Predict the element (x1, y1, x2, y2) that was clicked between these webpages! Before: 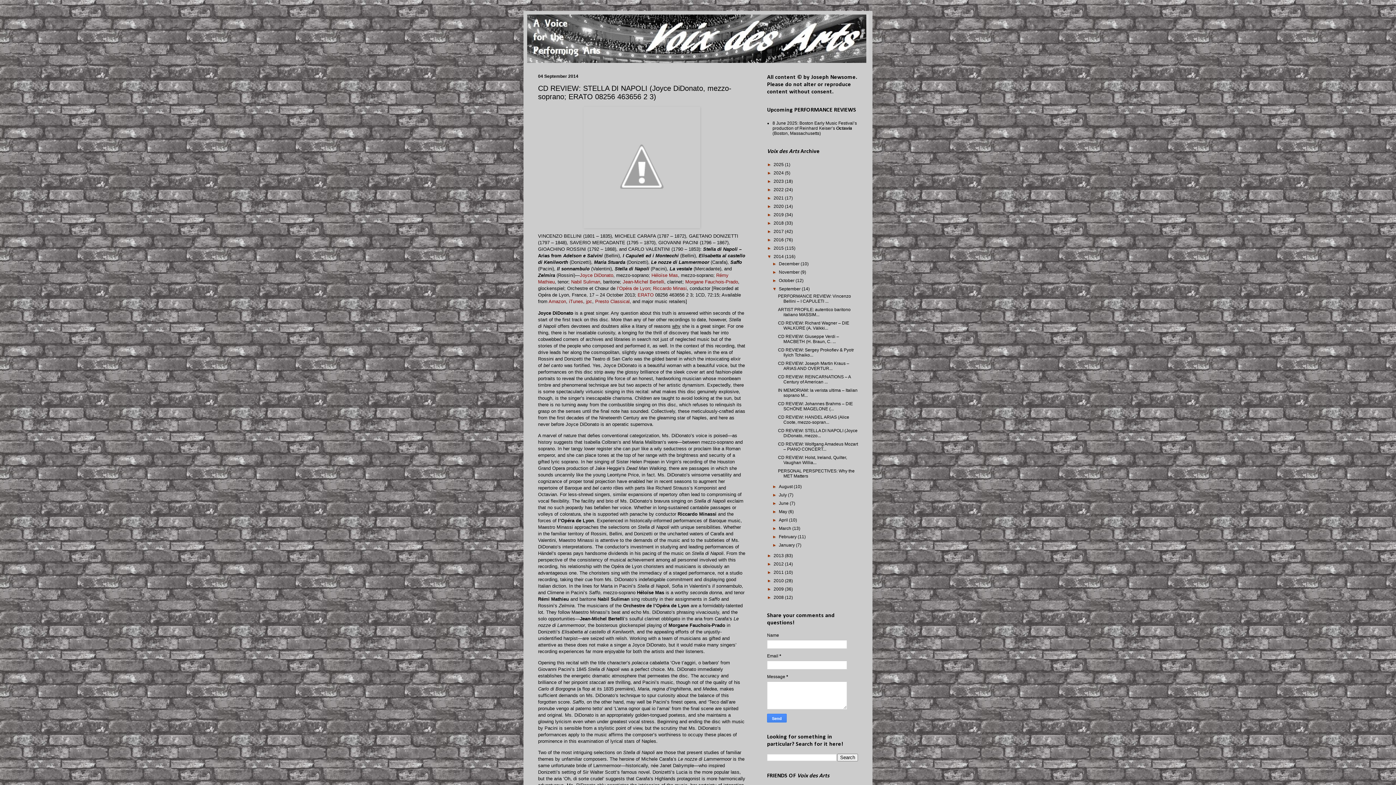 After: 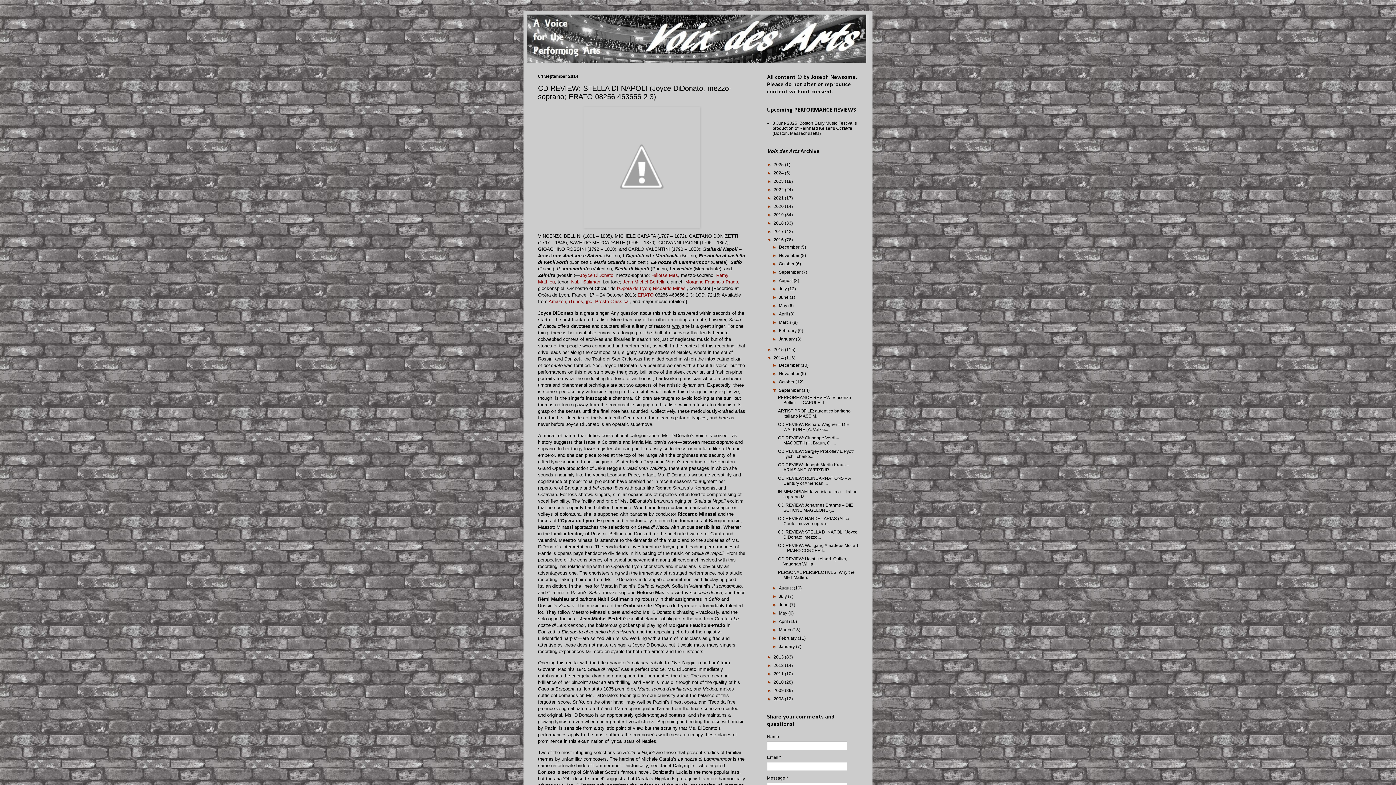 Action: label: ►   bbox: (767, 237, 773, 242)